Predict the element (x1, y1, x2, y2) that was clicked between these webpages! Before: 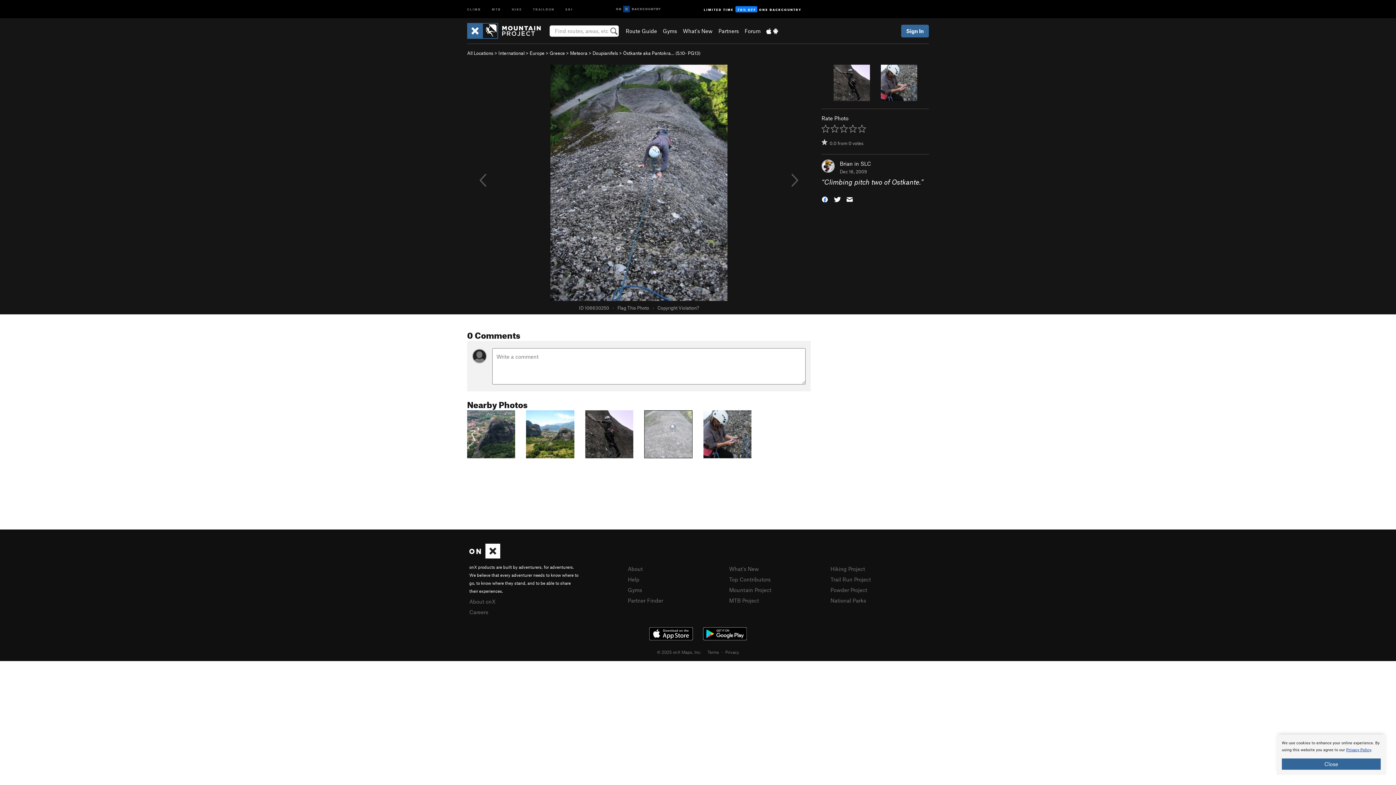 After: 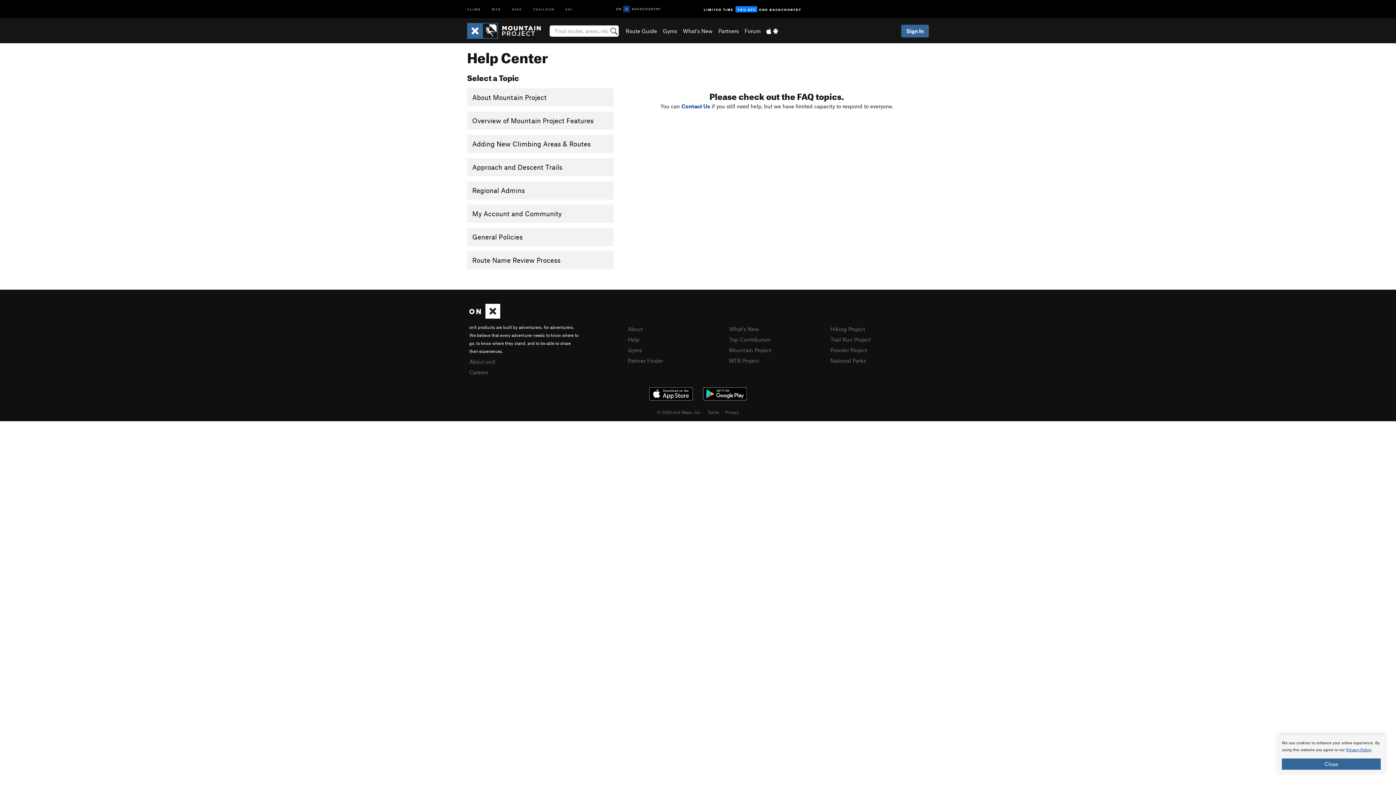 Action: bbox: (628, 576, 639, 582) label: Help